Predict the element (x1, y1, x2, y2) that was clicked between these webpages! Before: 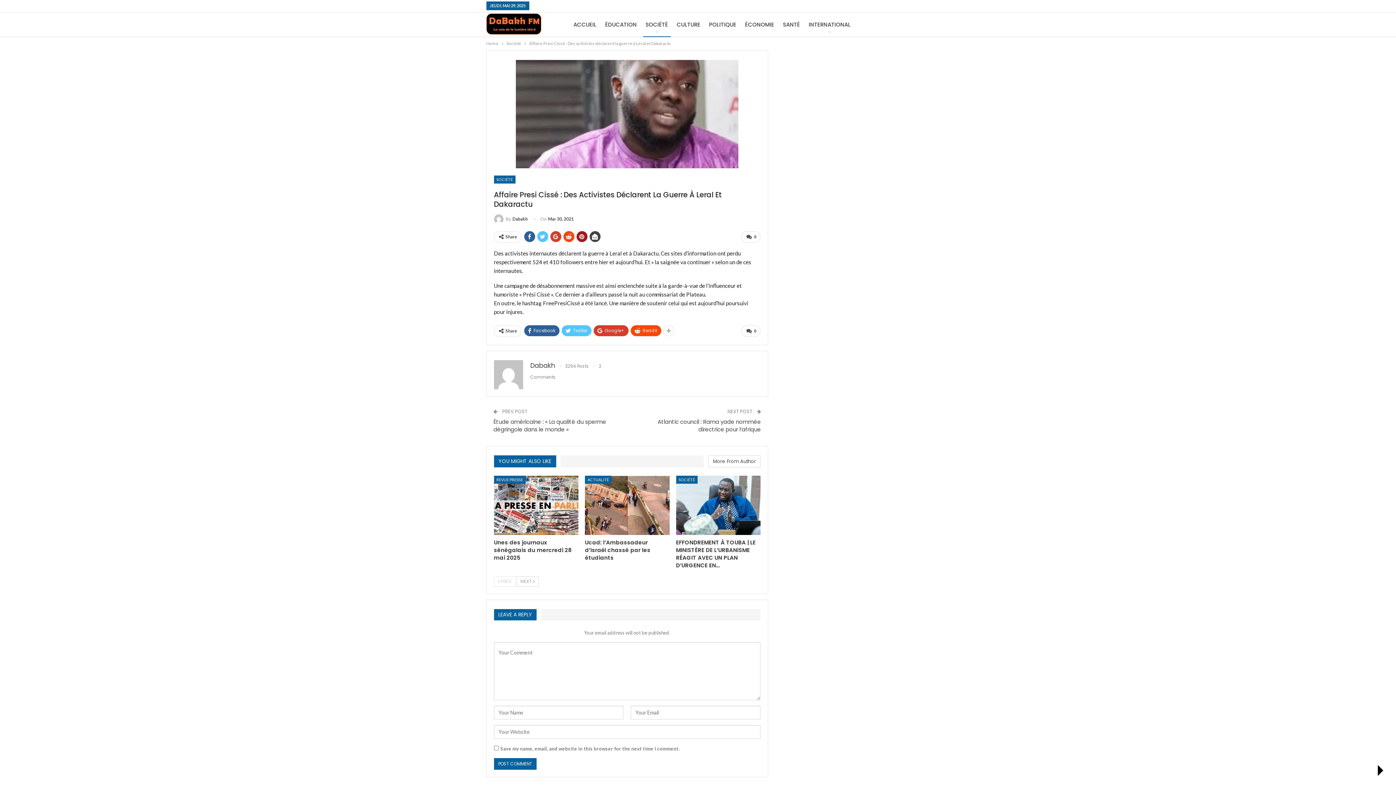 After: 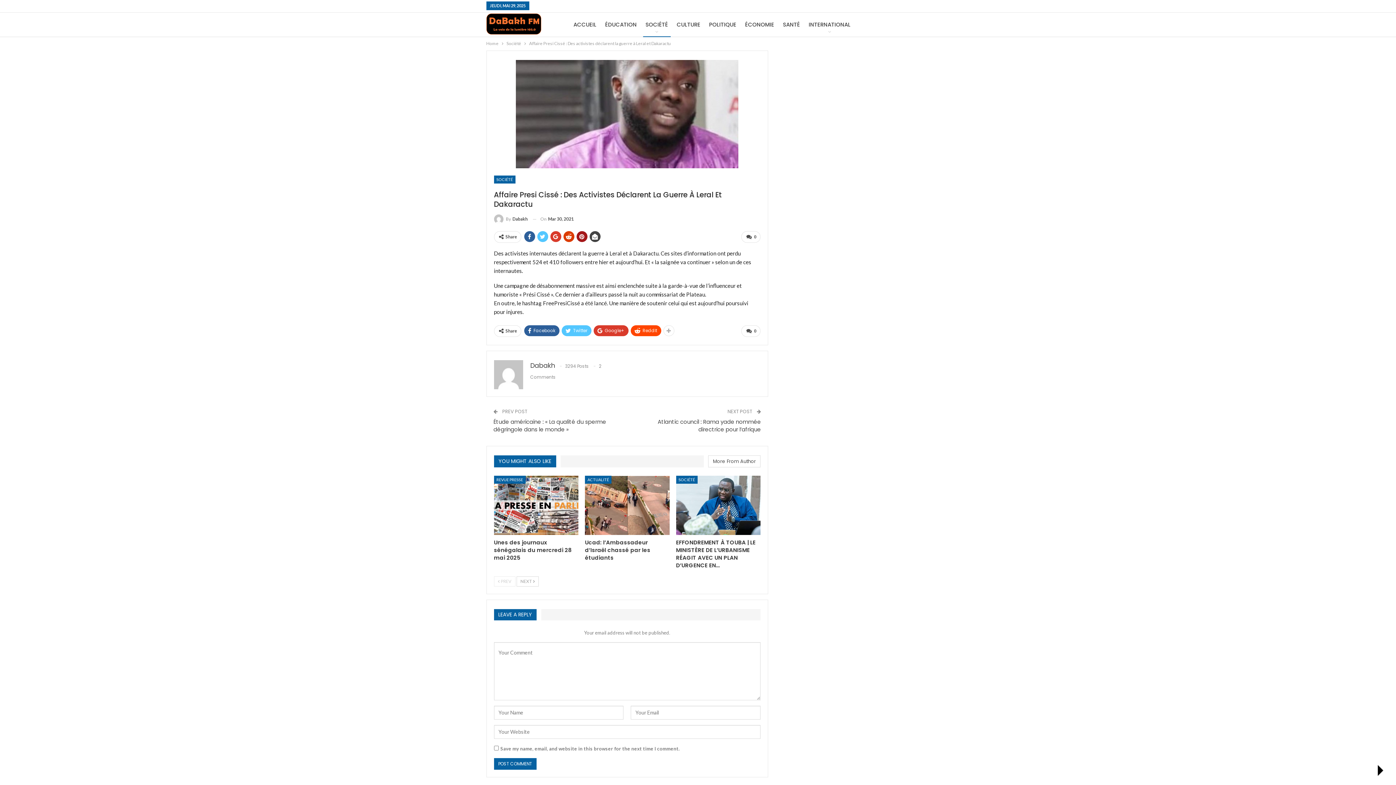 Action: bbox: (563, 231, 574, 242)